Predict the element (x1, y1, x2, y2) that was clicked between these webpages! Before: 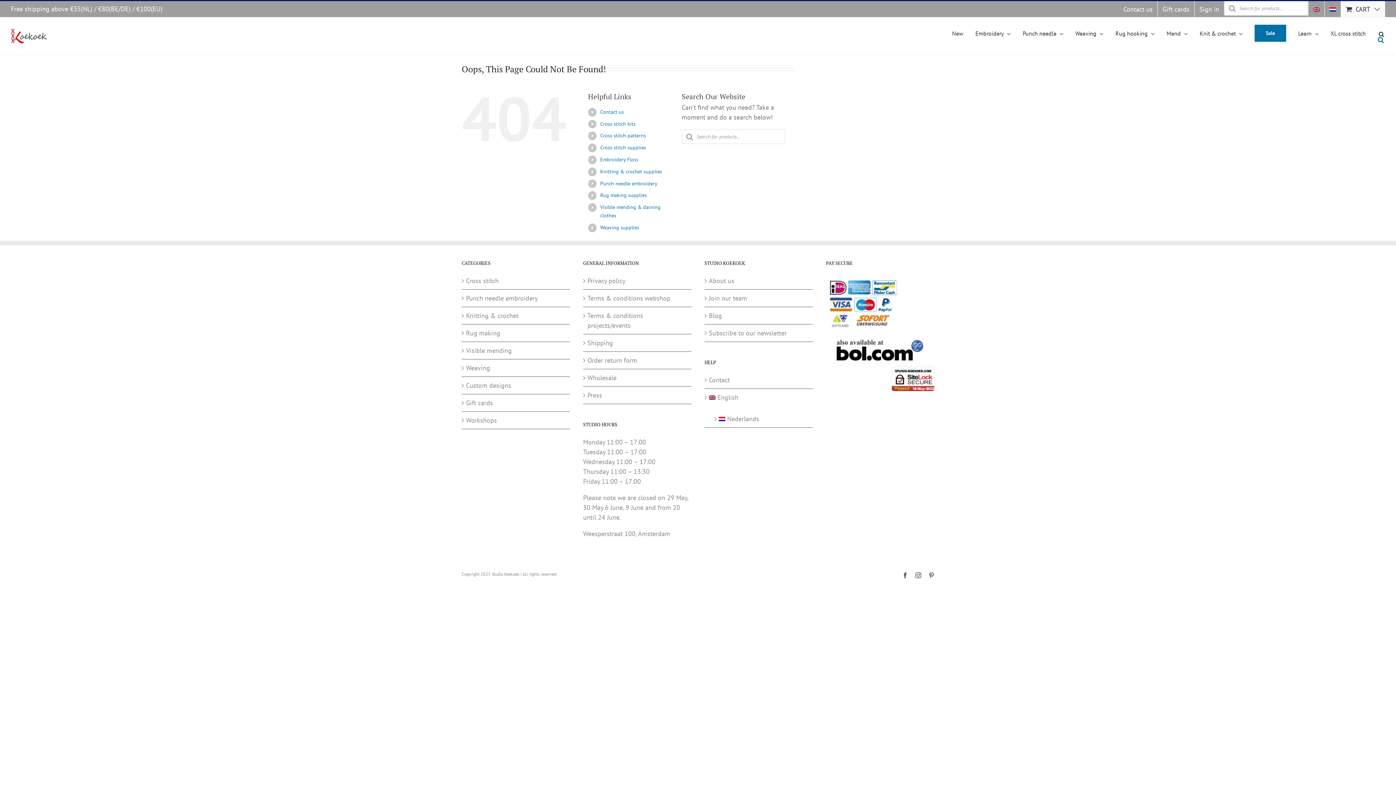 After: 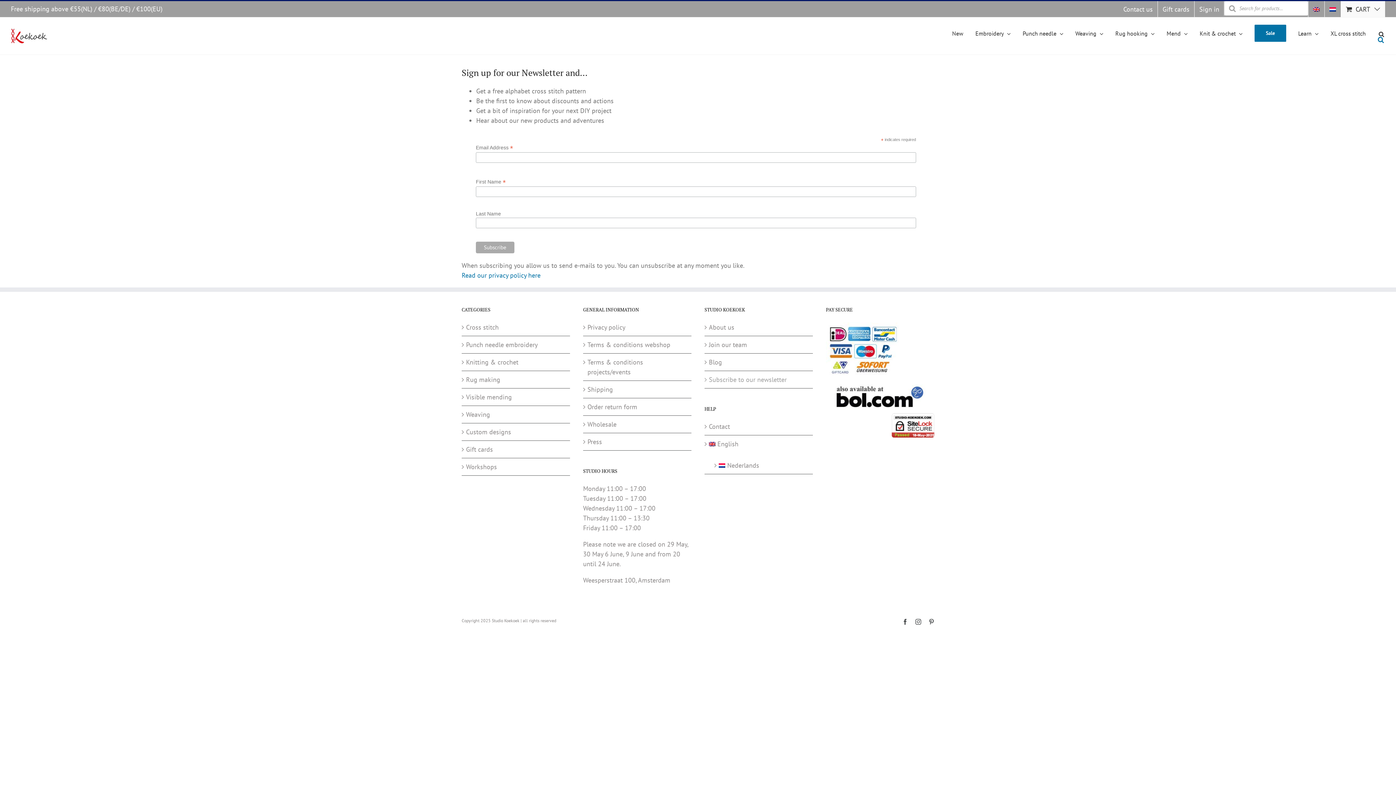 Action: label: Subscribe to our newsletter bbox: (709, 328, 809, 338)